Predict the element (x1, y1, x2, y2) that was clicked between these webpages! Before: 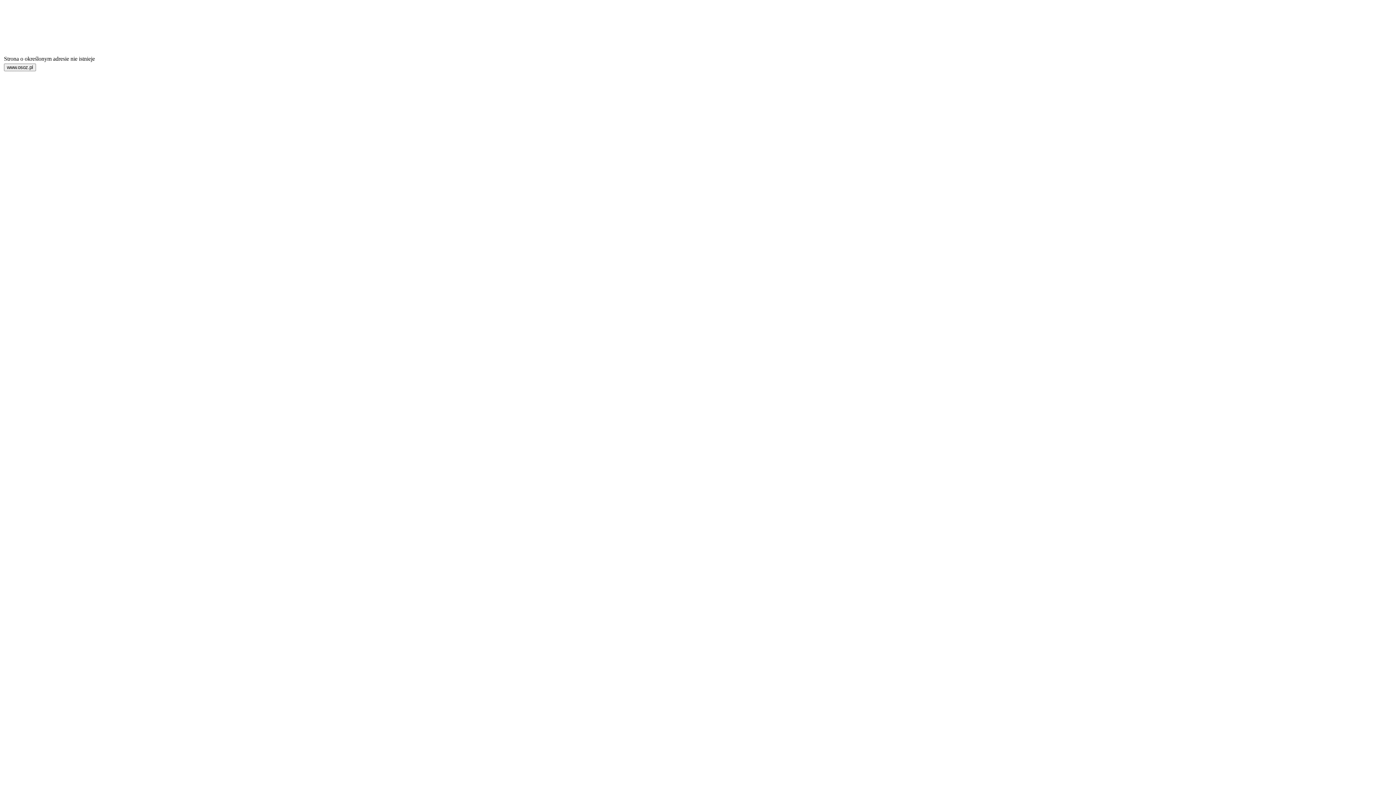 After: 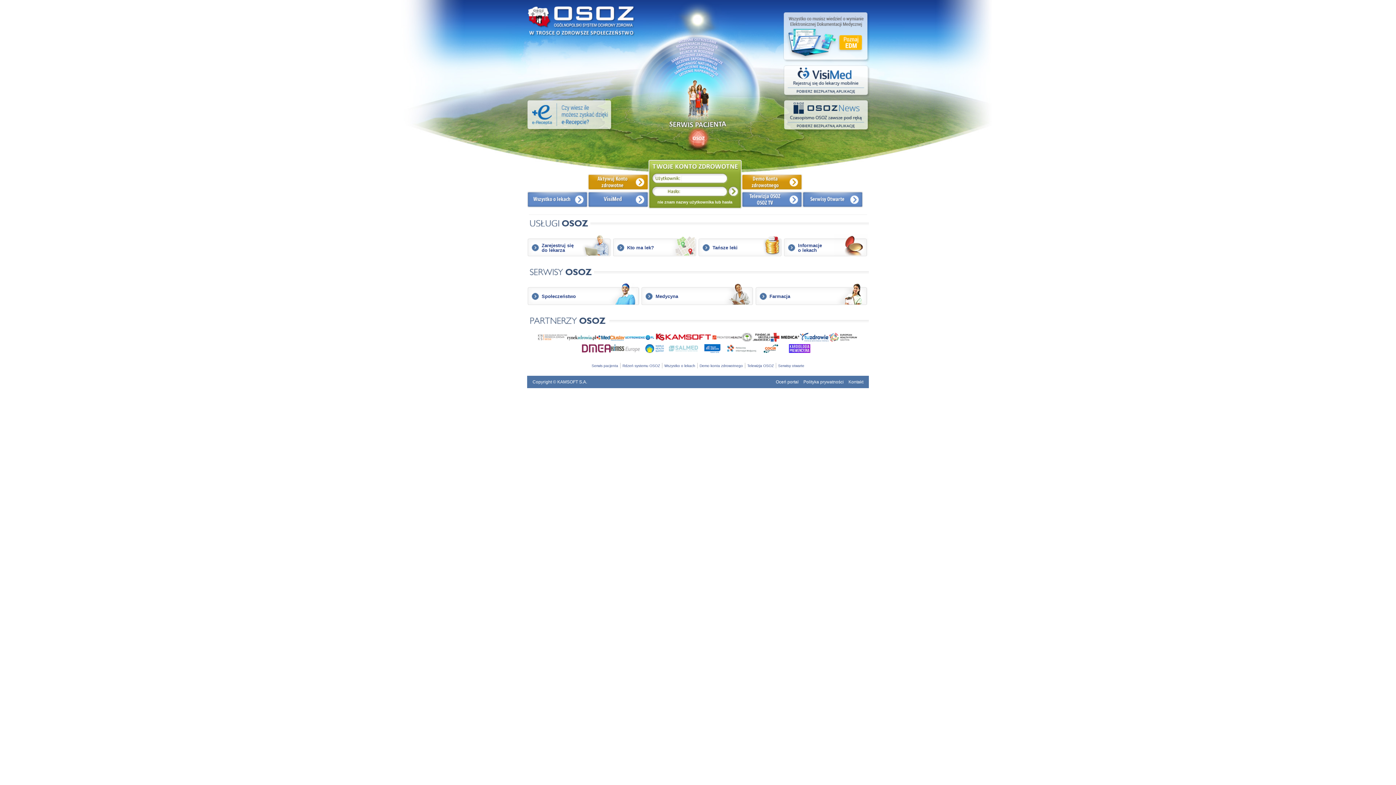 Action: bbox: (4, 63, 36, 71) label: www.osoz.pl